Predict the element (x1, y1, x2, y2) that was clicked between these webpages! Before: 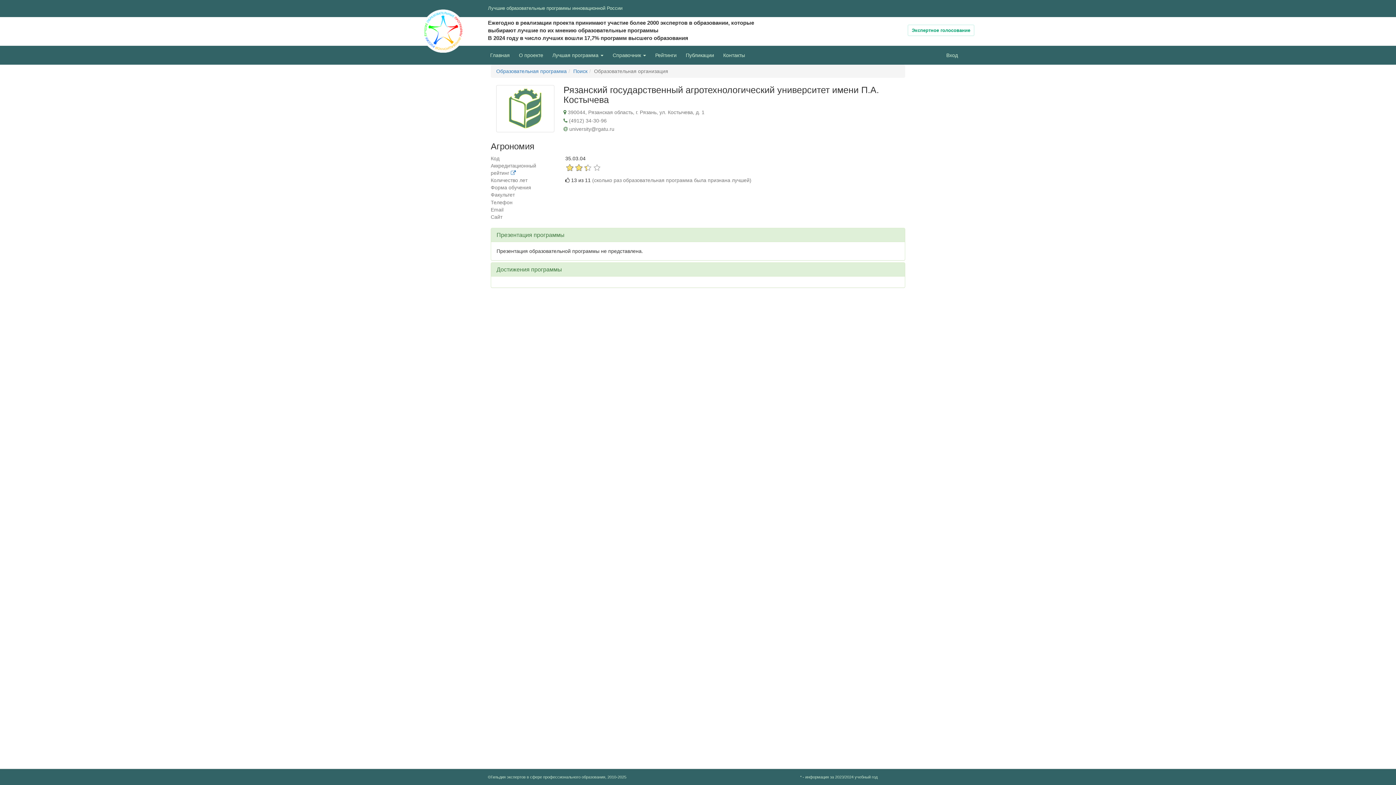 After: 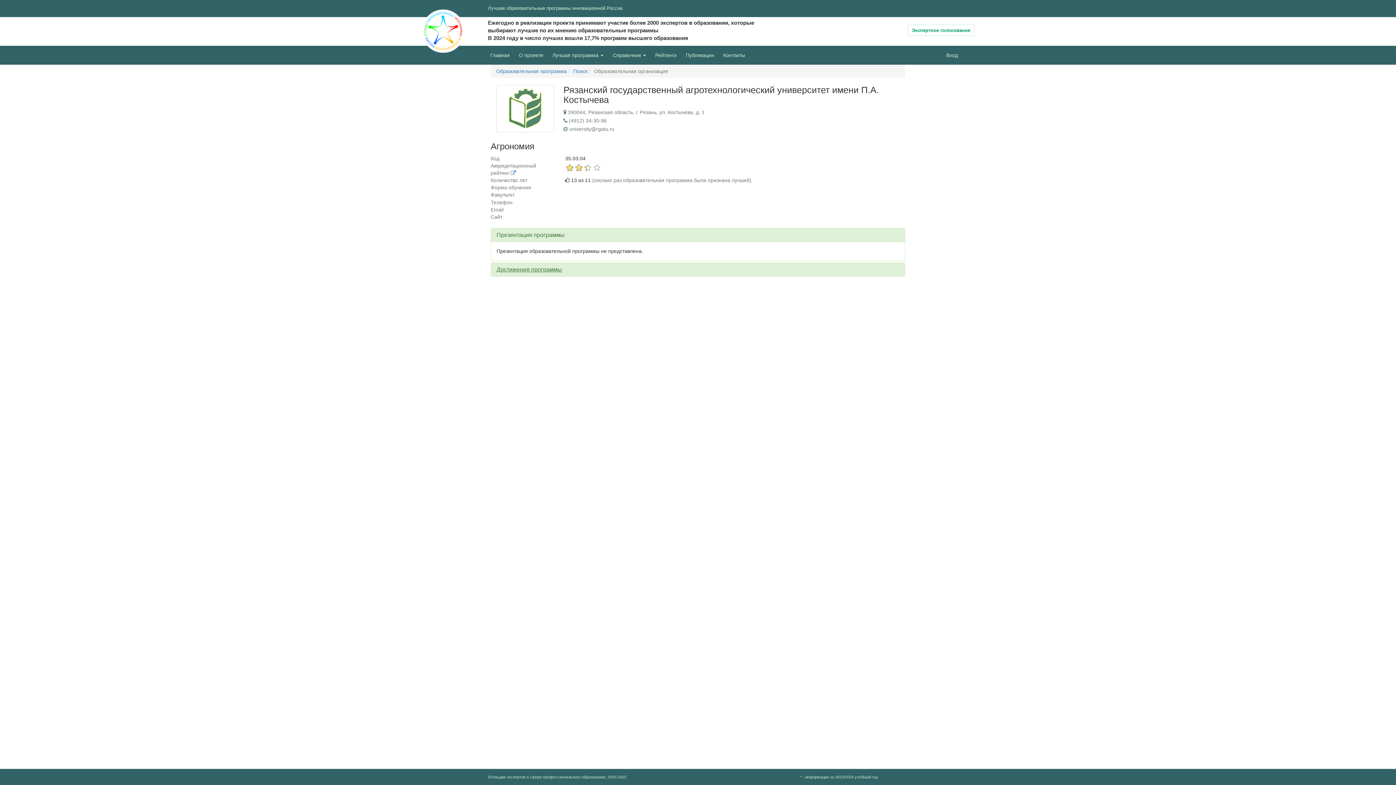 Action: bbox: (496, 266, 562, 272) label: Достижения программы